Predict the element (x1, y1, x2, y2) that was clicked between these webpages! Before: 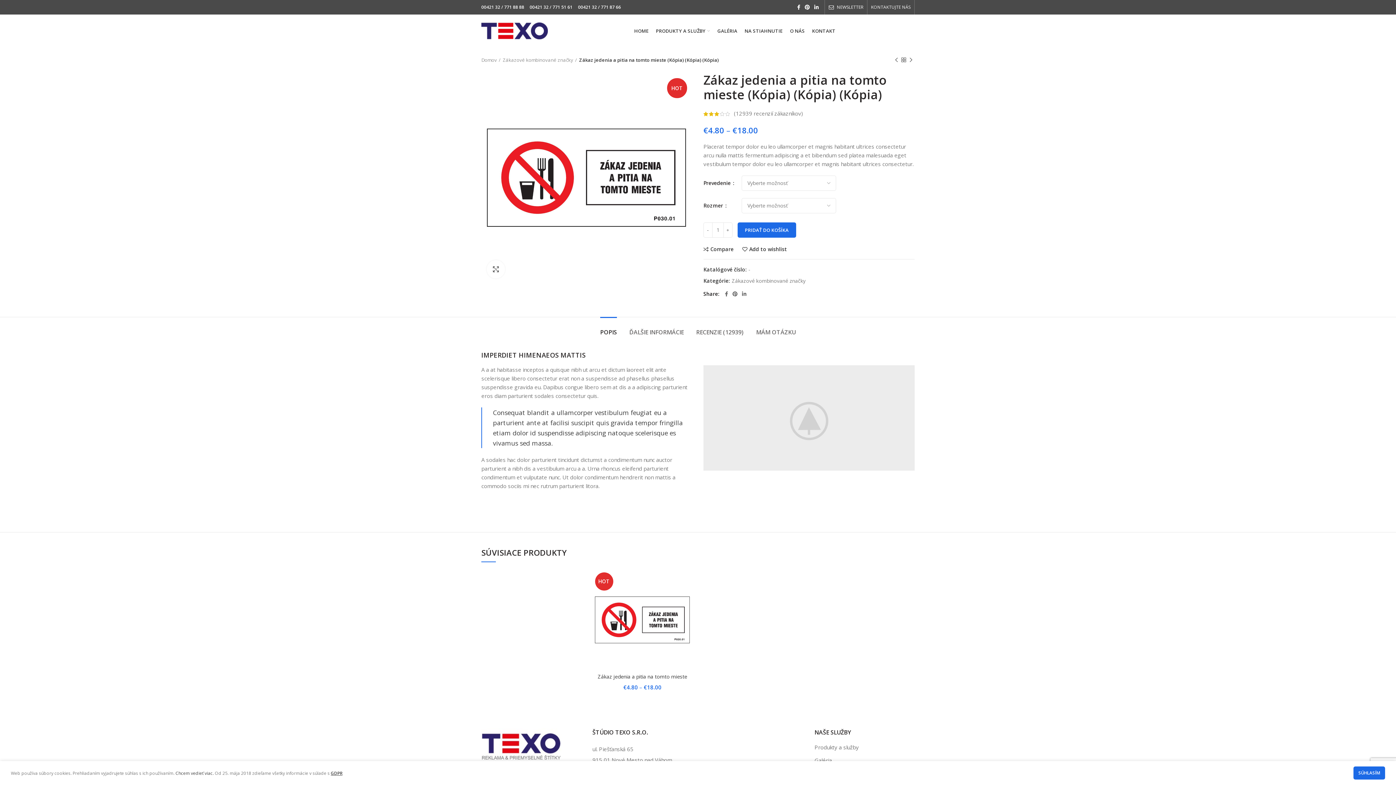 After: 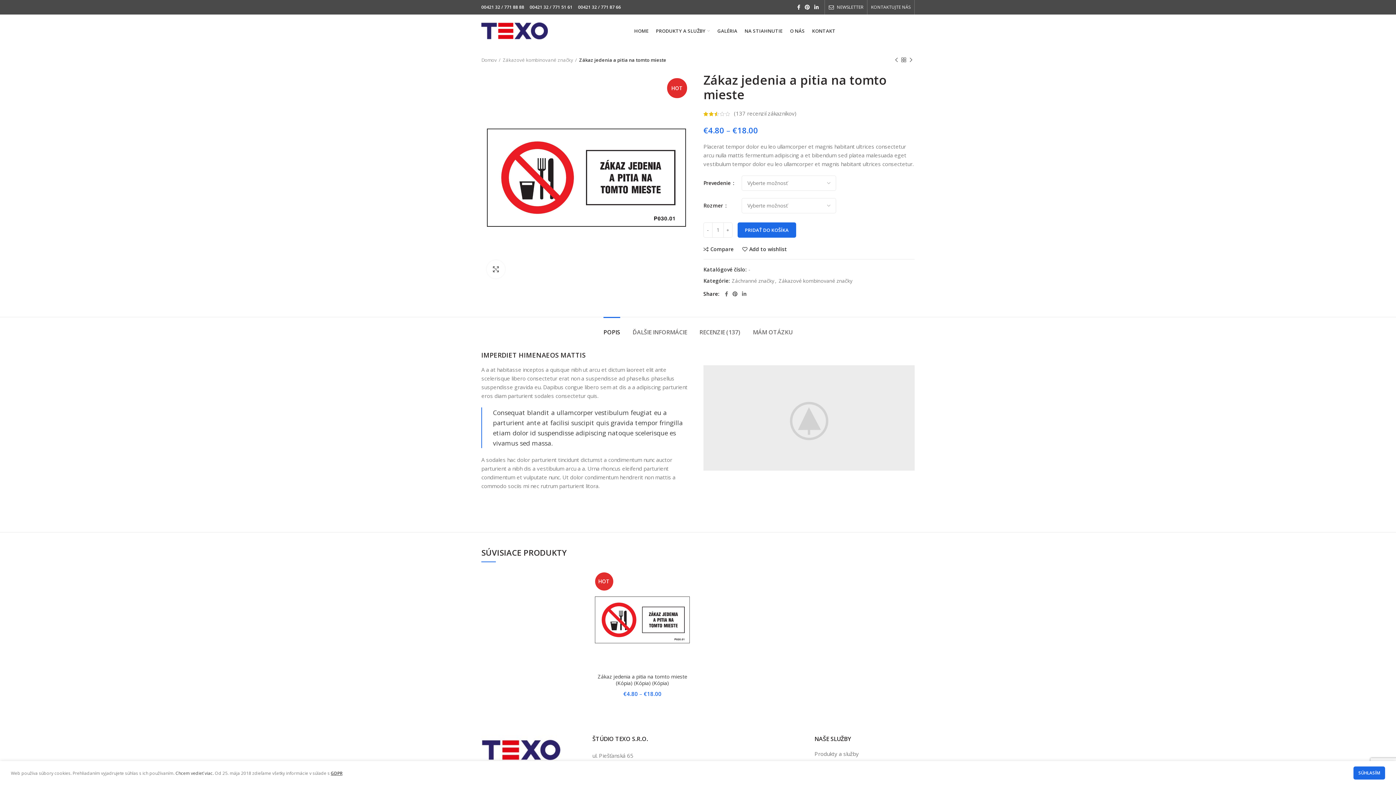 Action: label: HOT bbox: (592, 570, 692, 670)